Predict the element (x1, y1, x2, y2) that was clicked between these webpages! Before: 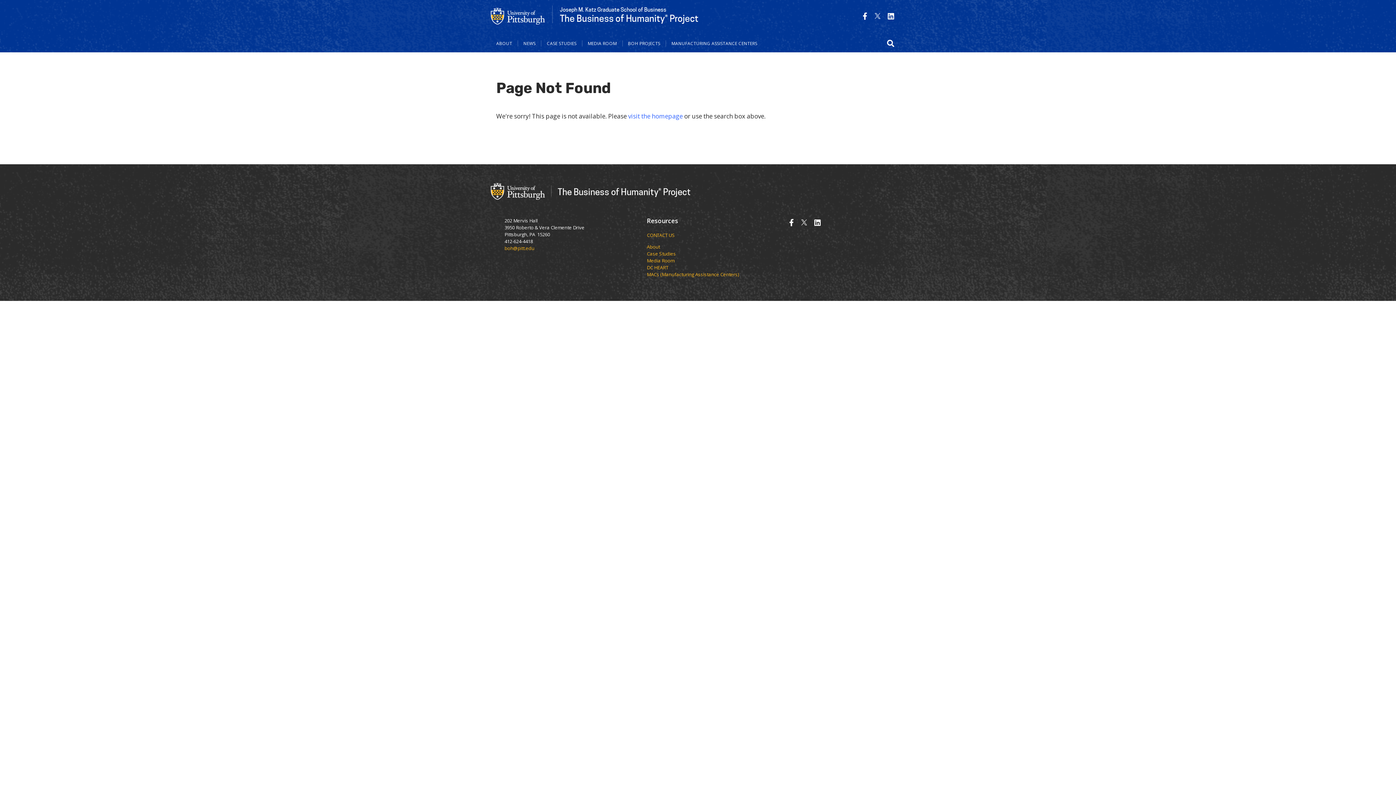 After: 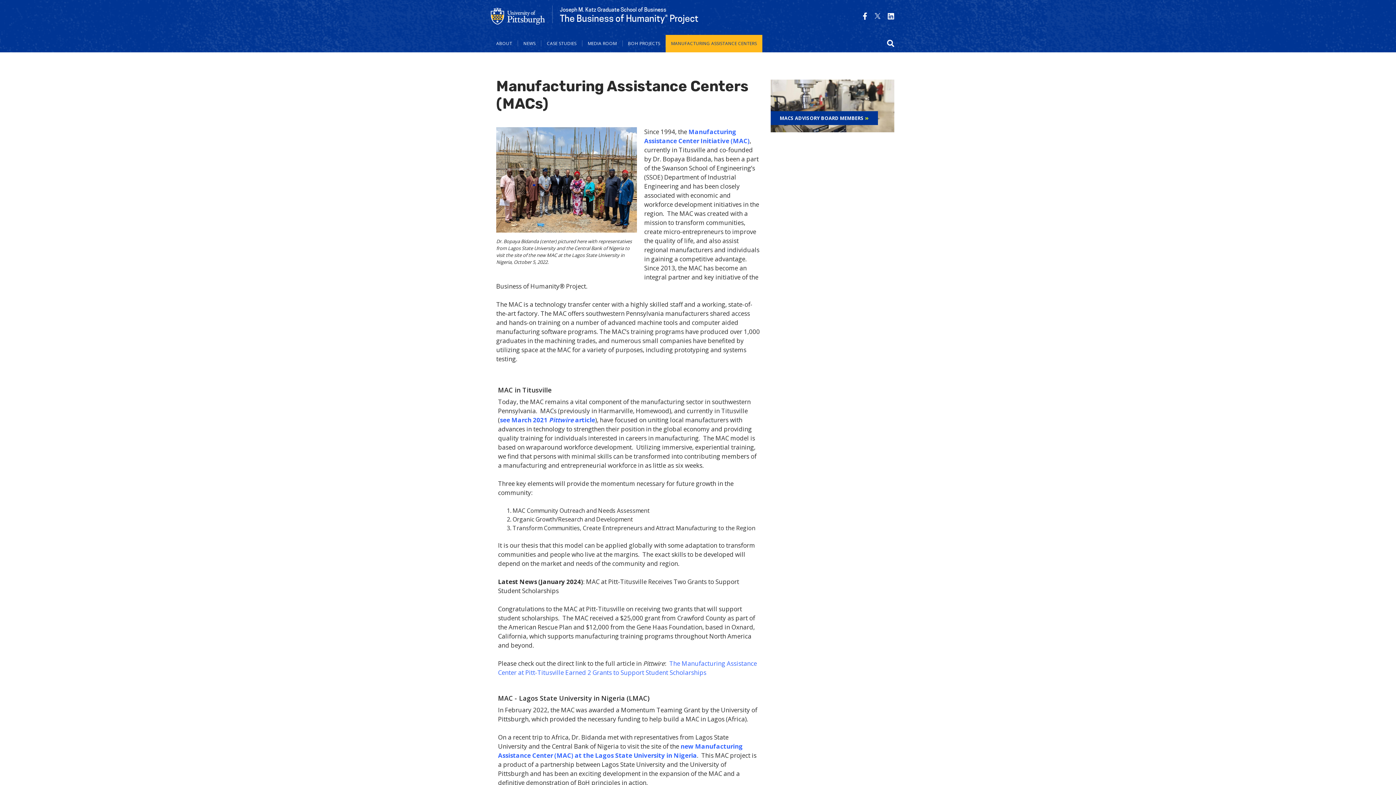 Action: bbox: (647, 271, 739, 277) label: MACs (Manufacturing Assistance Centers)